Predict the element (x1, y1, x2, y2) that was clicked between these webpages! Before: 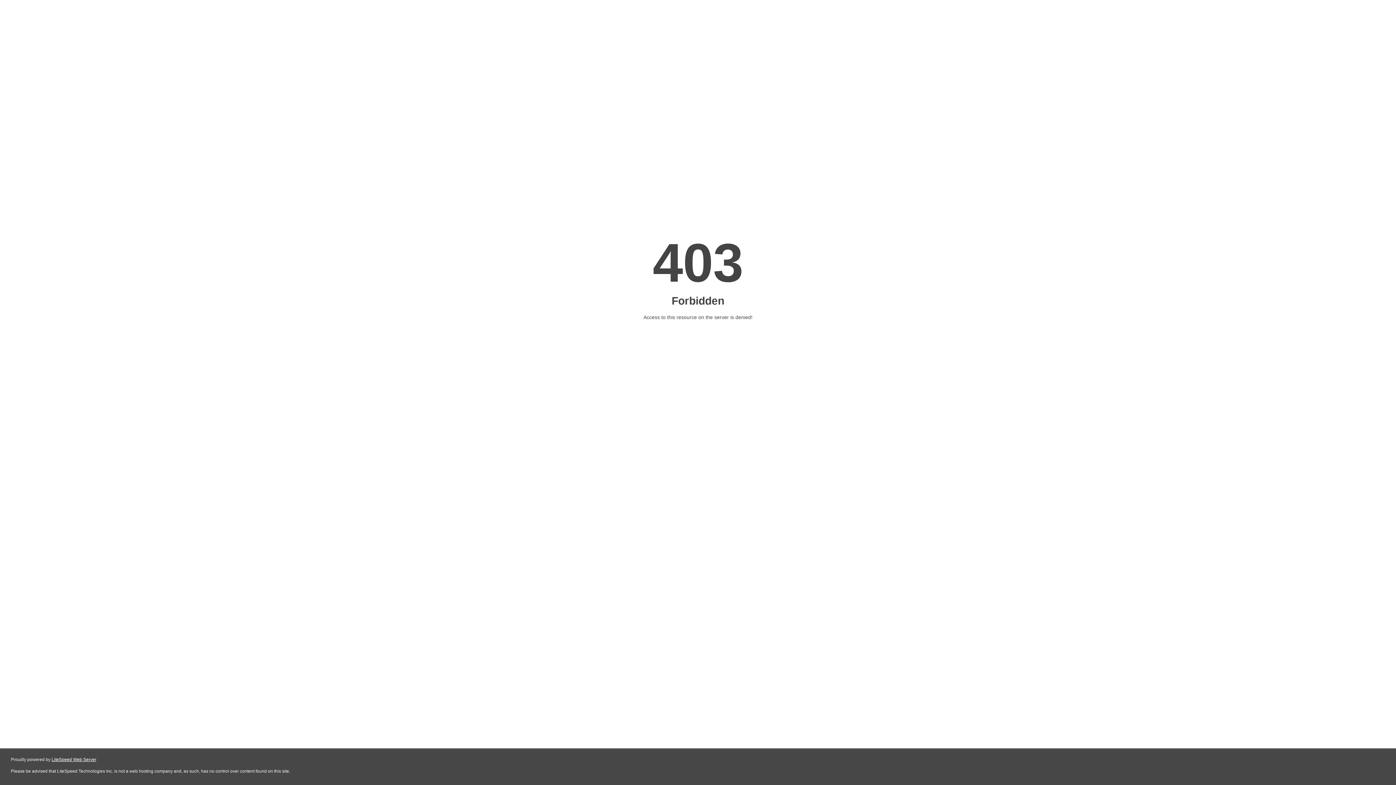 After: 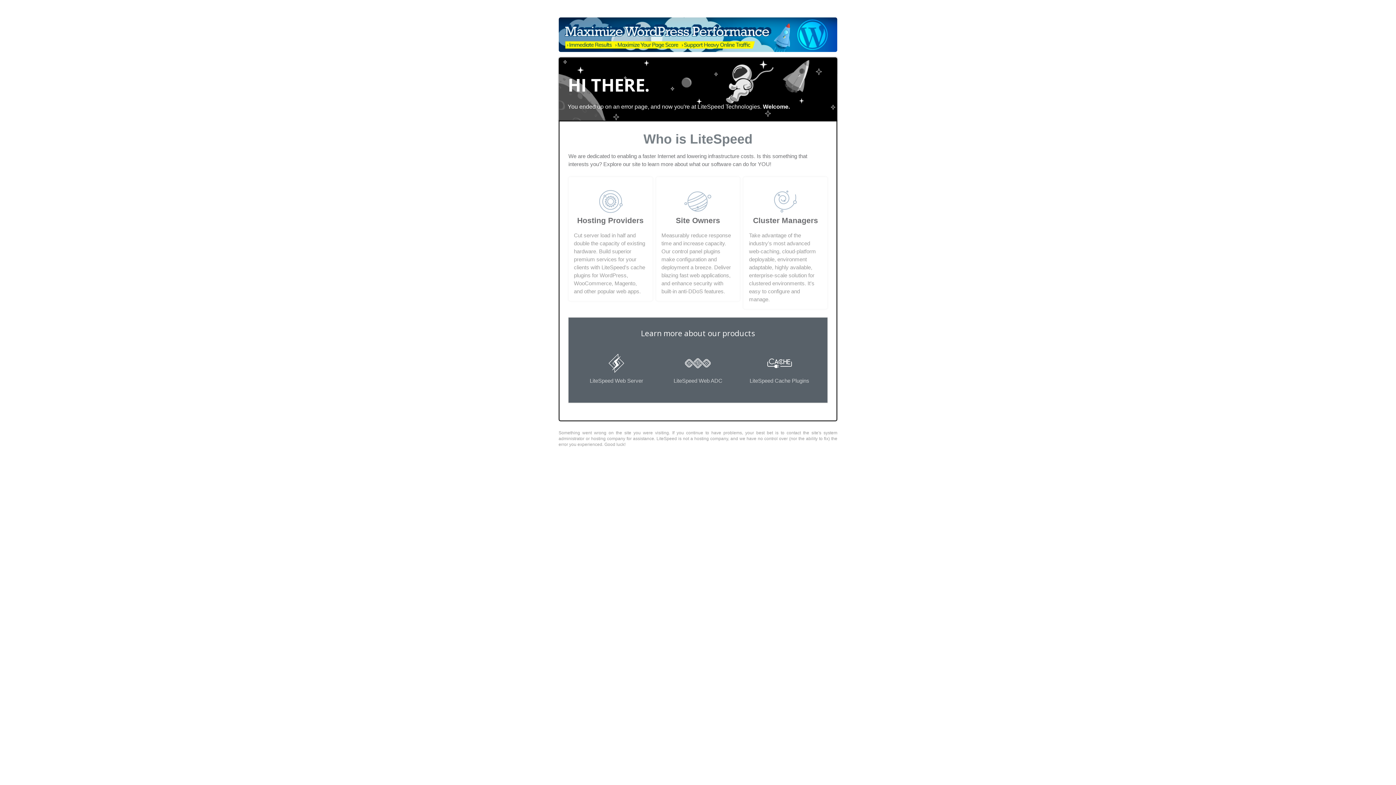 Action: label: LiteSpeed Web Server bbox: (51, 757, 96, 762)